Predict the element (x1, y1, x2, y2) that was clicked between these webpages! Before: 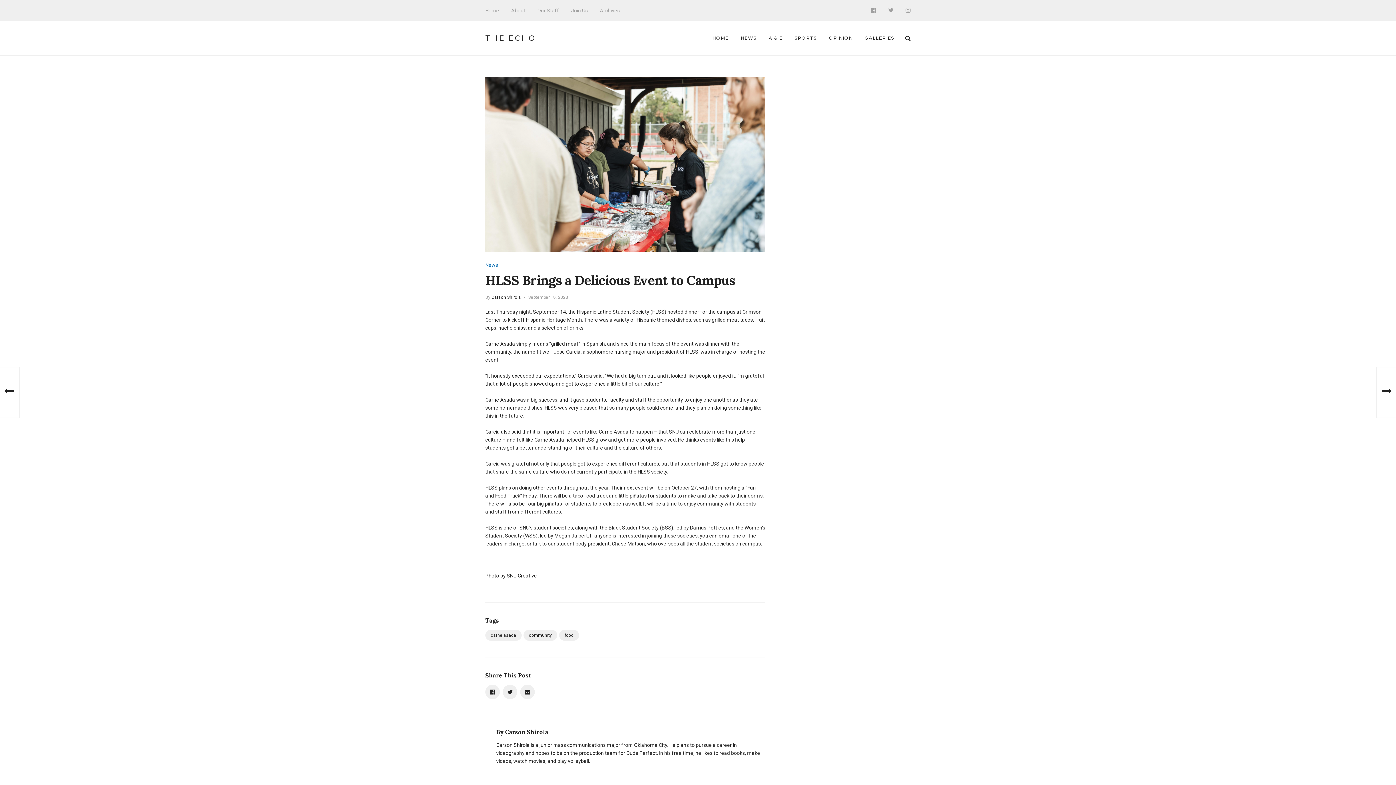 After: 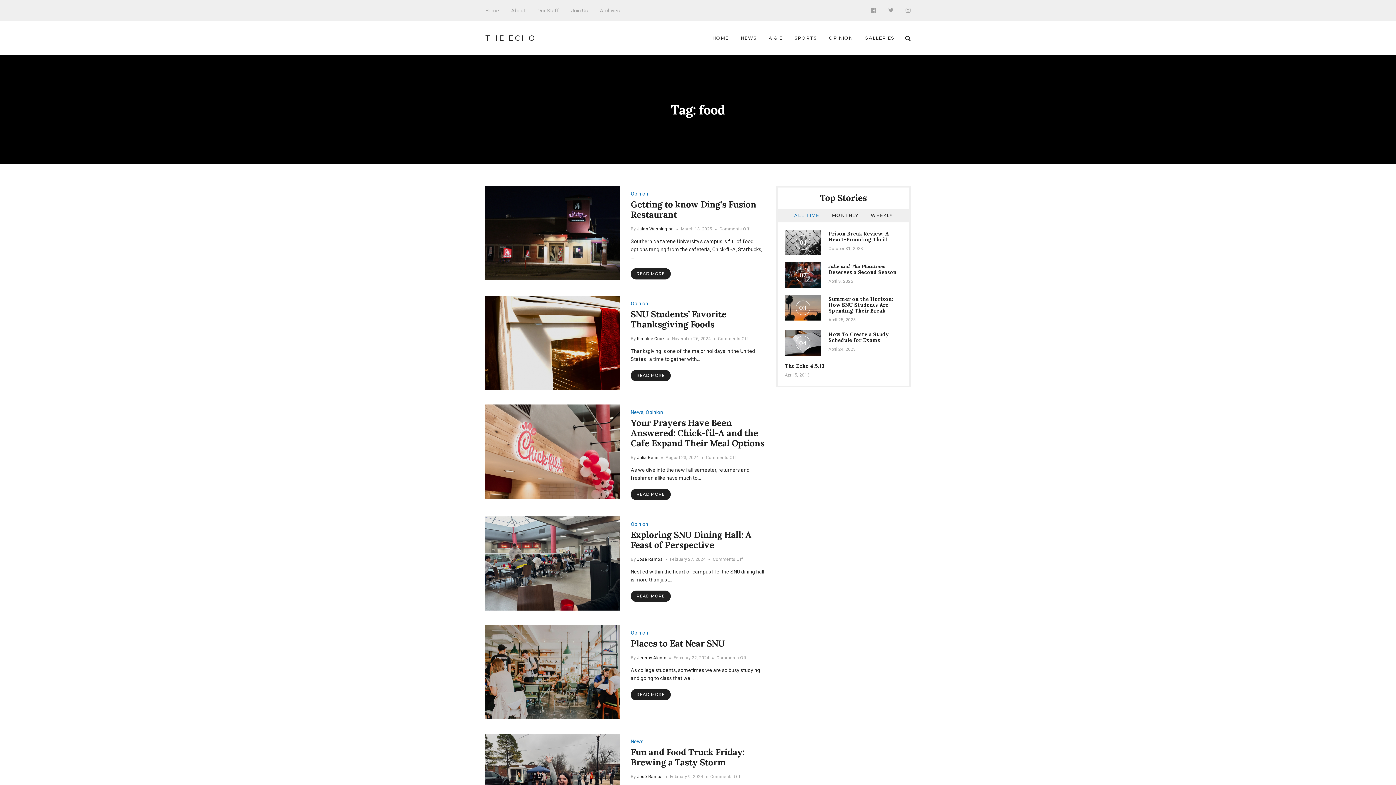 Action: bbox: (559, 630, 579, 641) label: food